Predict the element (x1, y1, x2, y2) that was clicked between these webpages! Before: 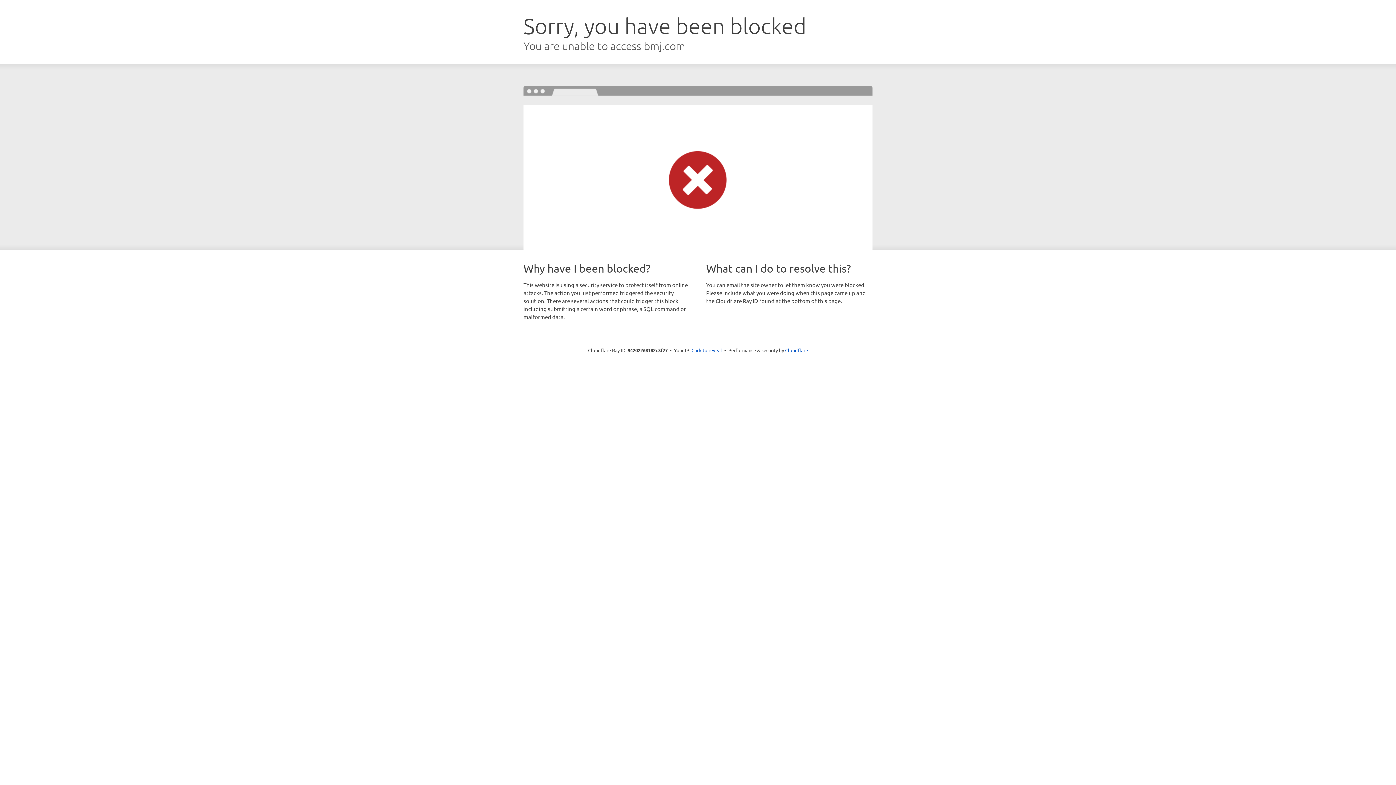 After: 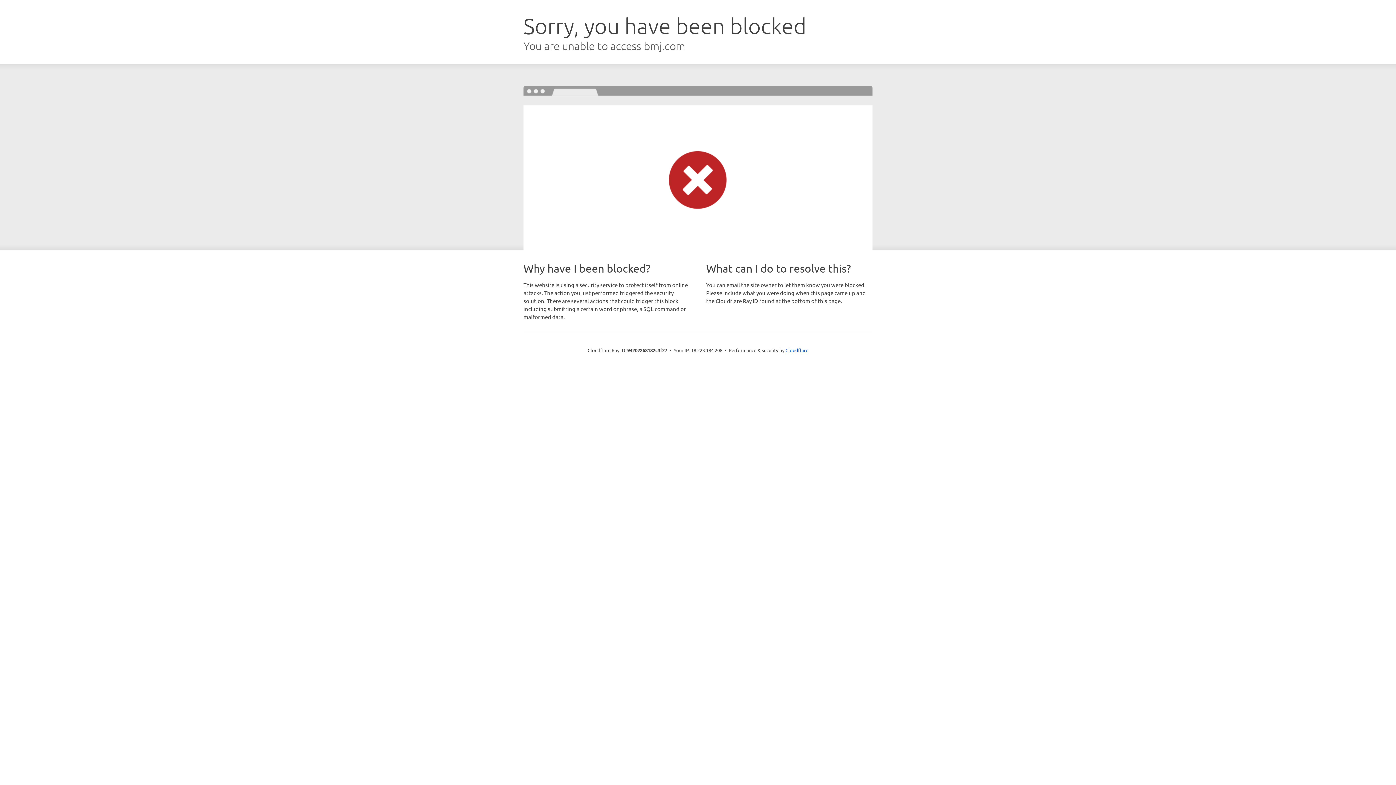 Action: bbox: (691, 346, 722, 353) label: Click to reveal